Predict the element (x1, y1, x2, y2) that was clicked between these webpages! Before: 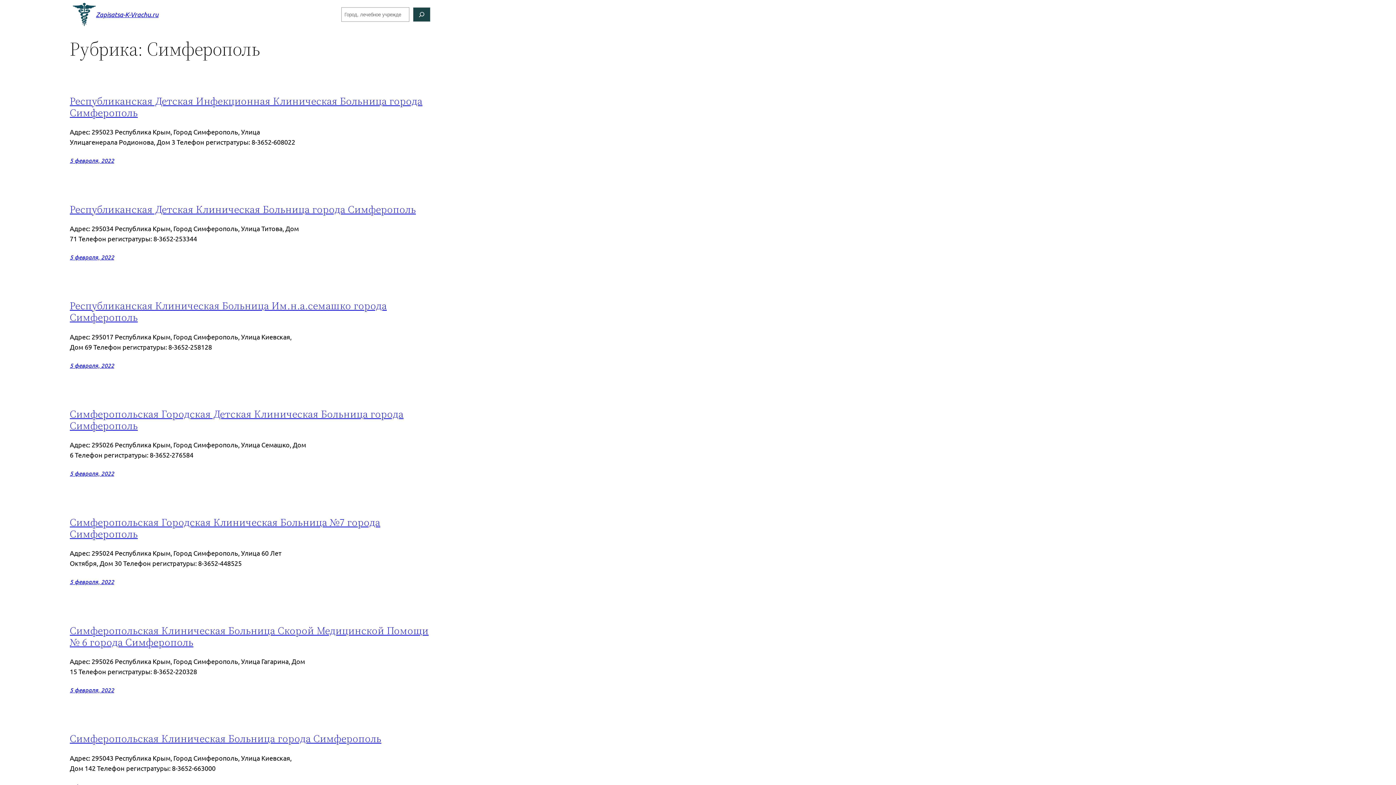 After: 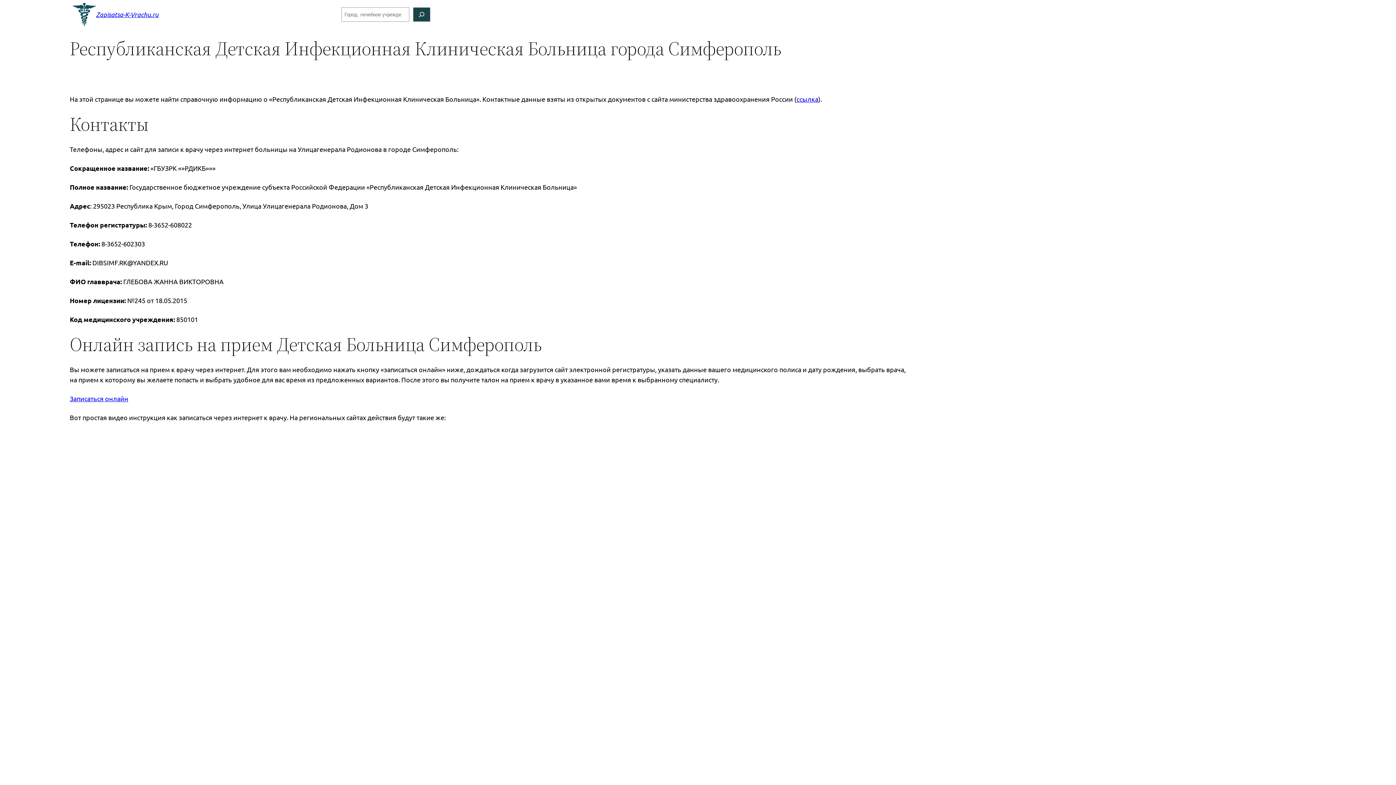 Action: bbox: (69, 95, 433, 118) label: Республиканская Детская Инфекционная Клиническая Больница города Симферополь